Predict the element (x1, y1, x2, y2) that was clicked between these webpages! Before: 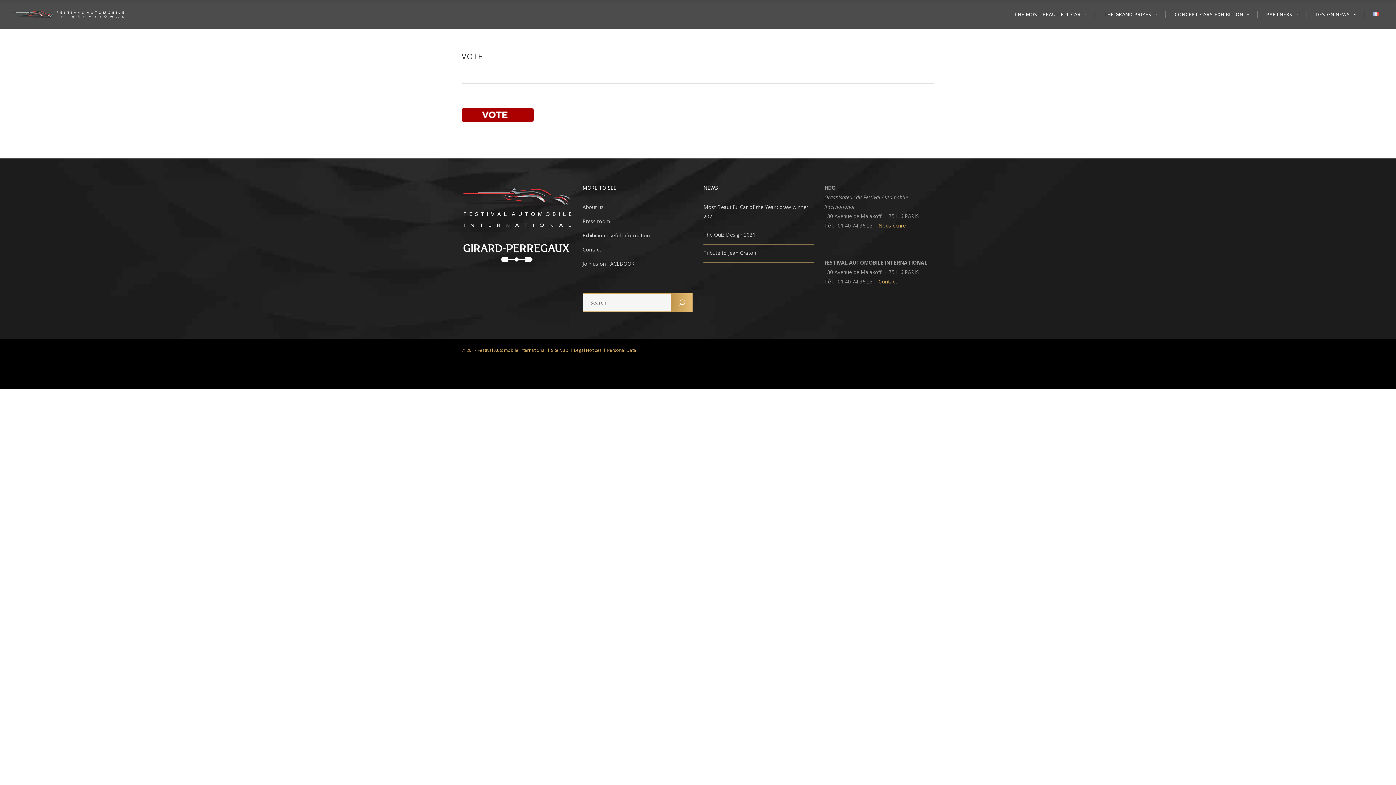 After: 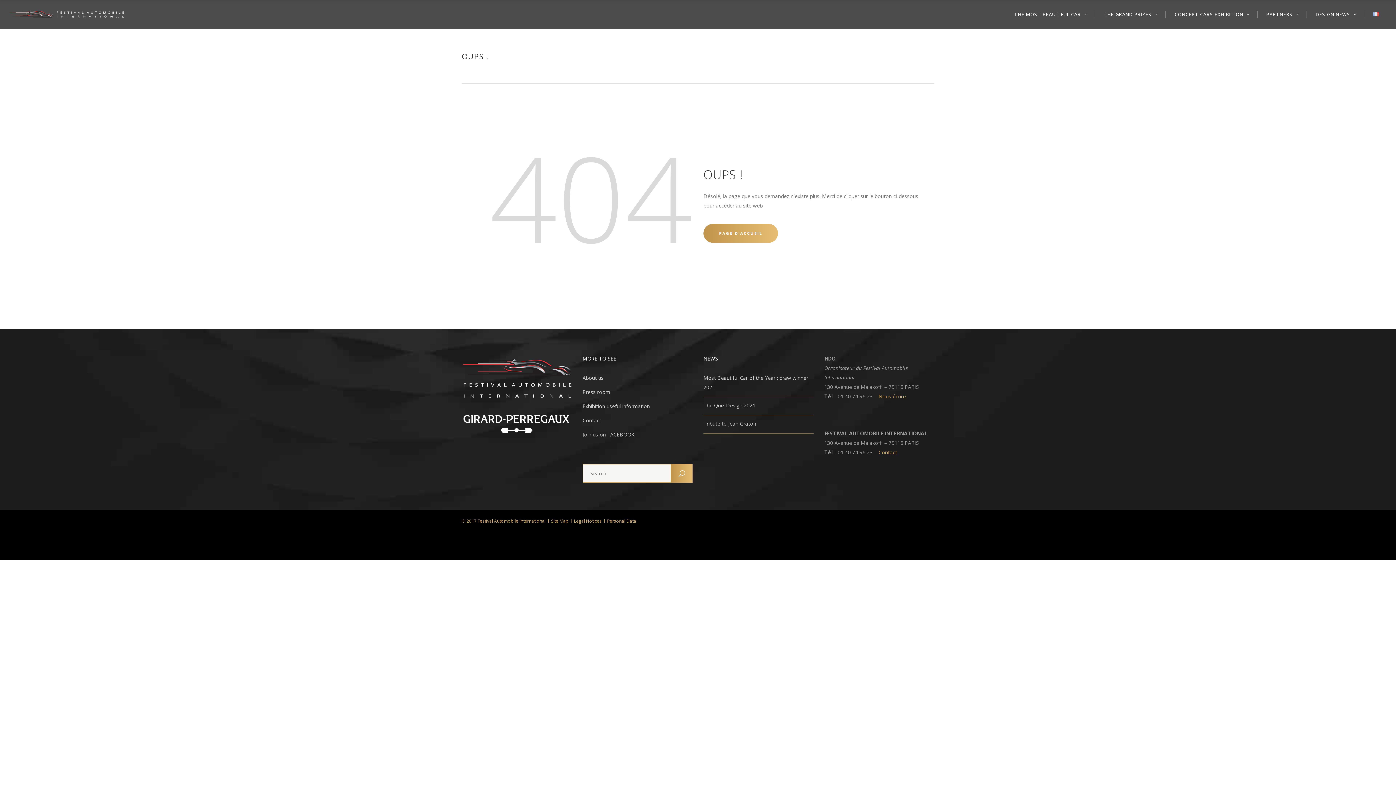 Action: label: Contact bbox: (582, 246, 601, 253)